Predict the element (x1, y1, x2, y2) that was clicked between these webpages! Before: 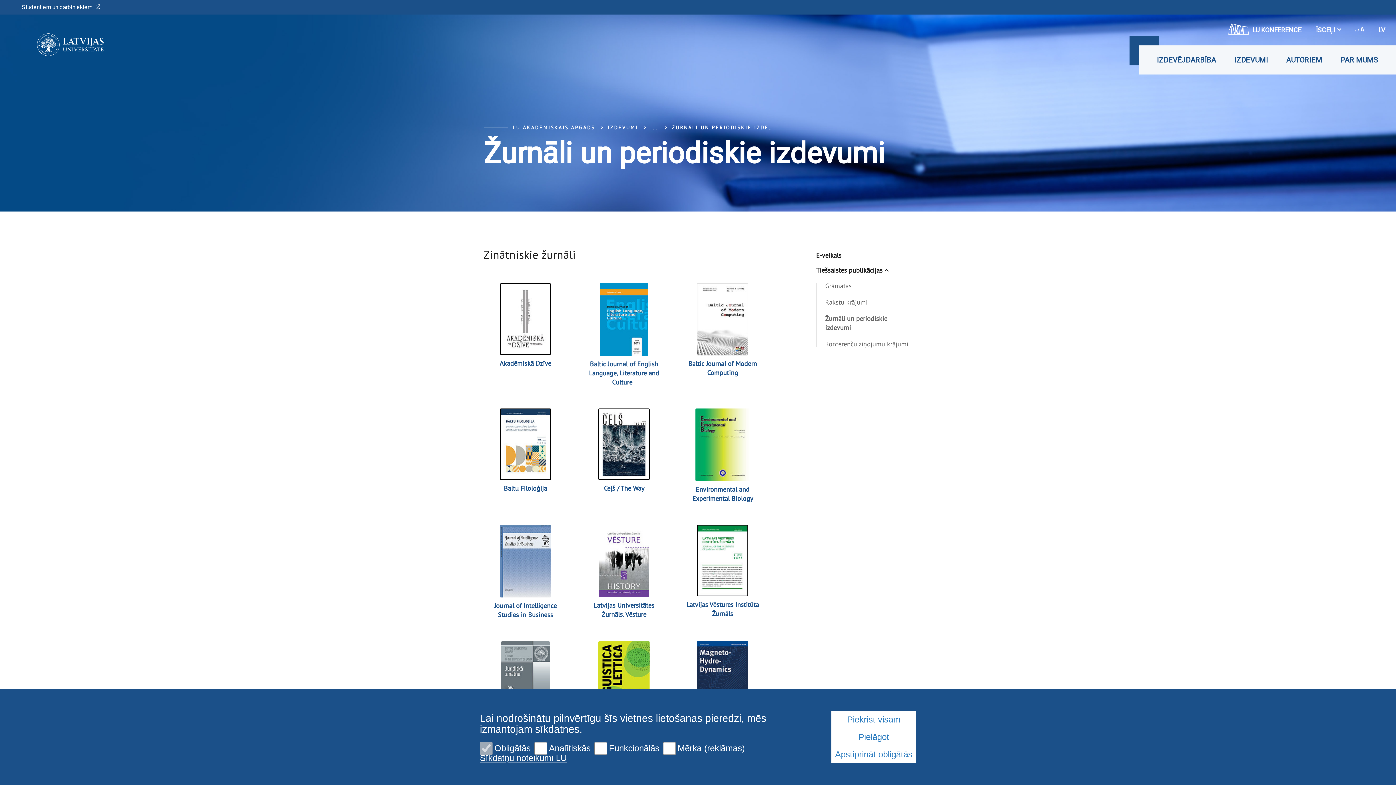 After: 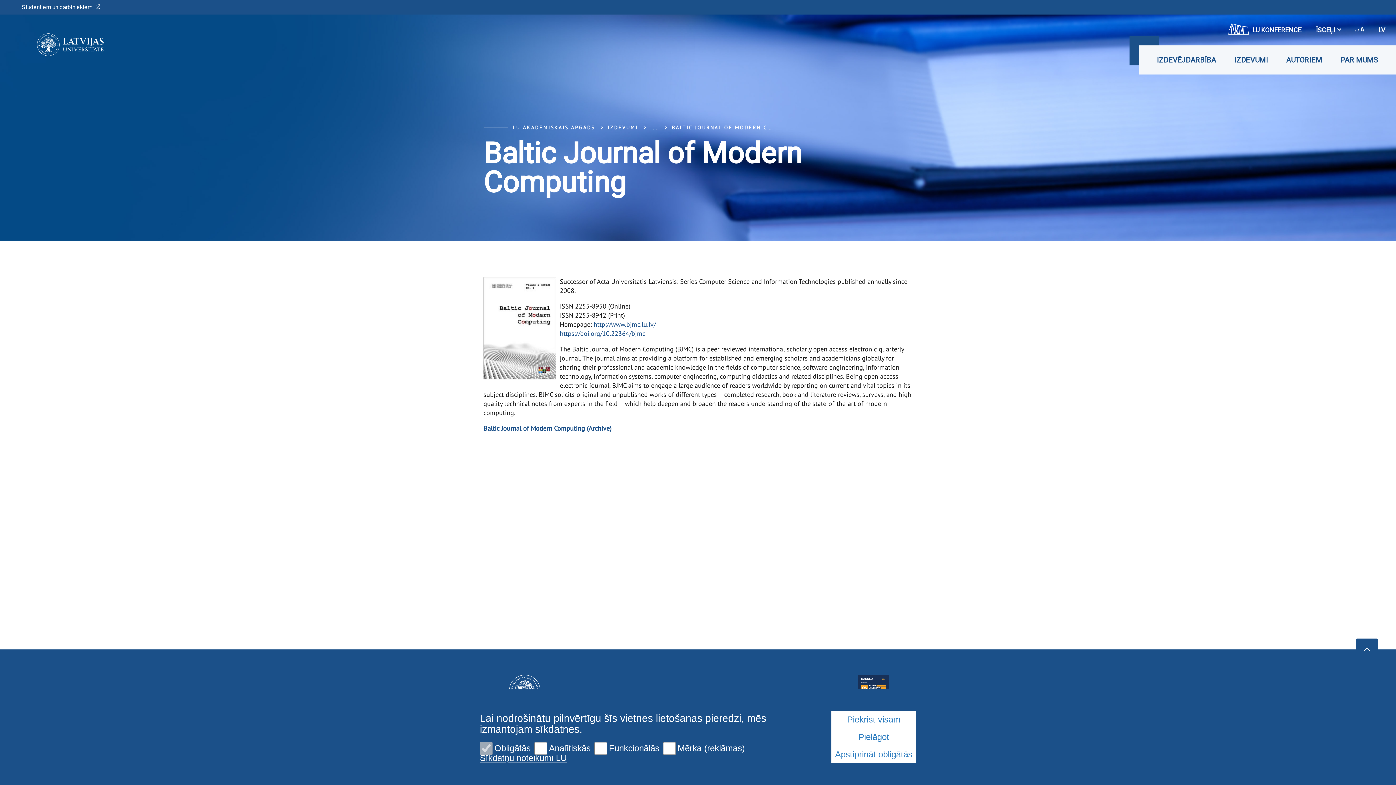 Action: bbox: (697, 283, 748, 355)